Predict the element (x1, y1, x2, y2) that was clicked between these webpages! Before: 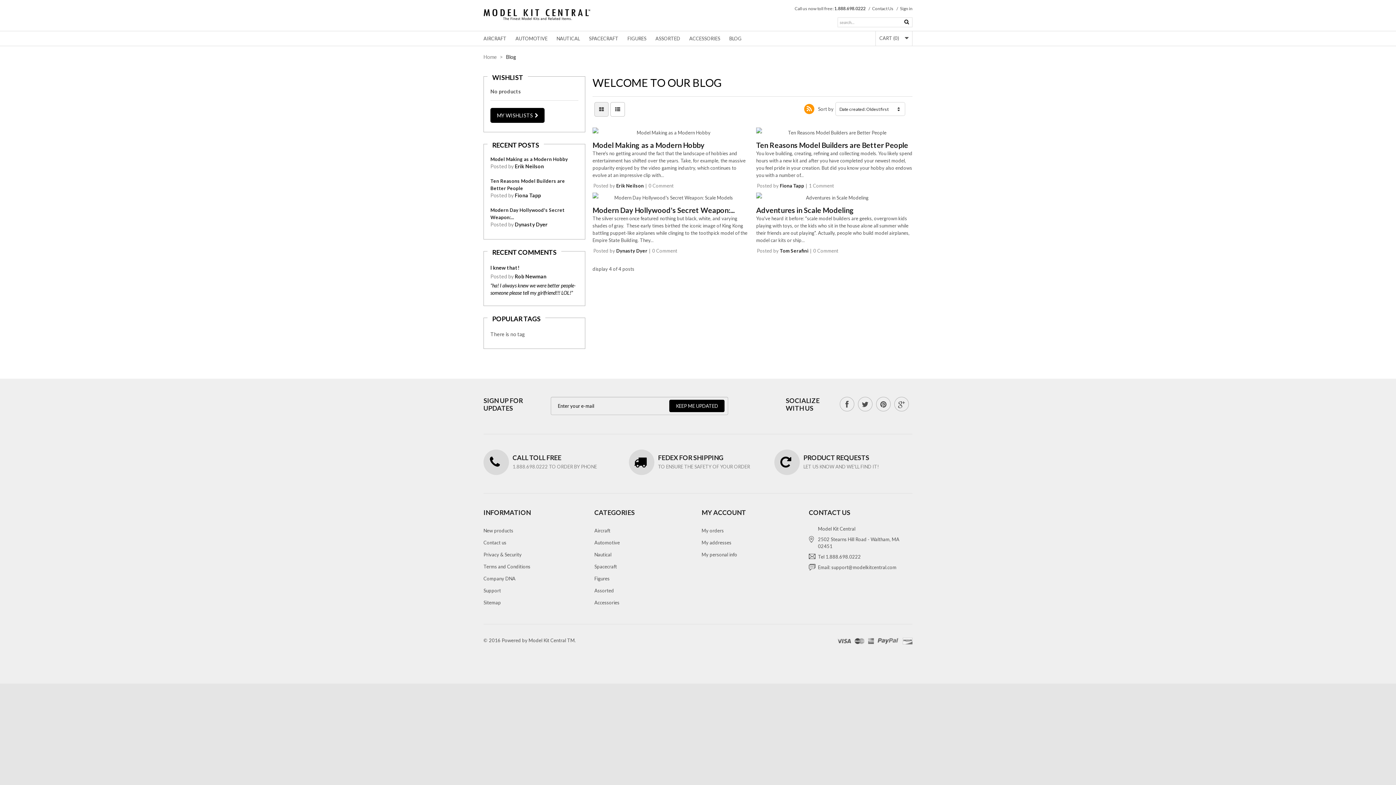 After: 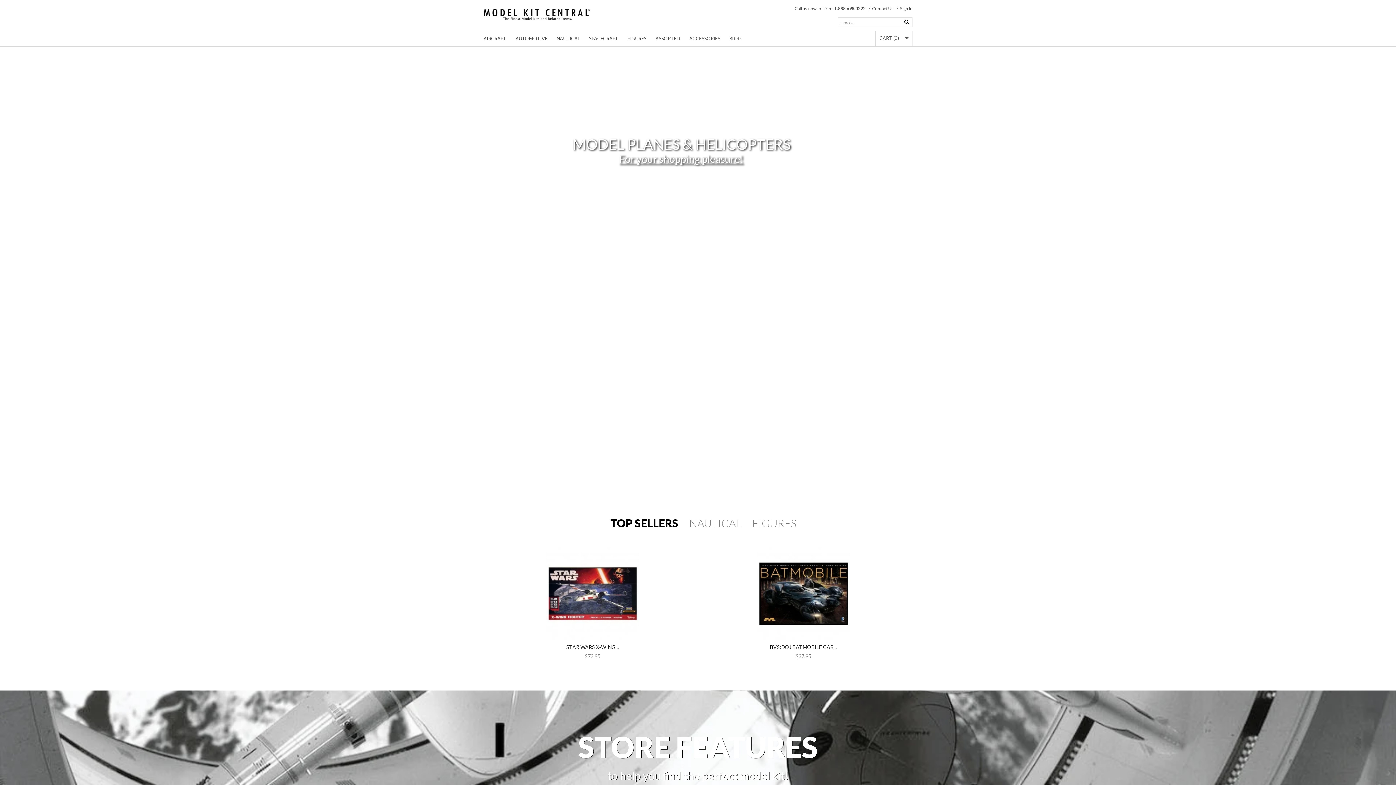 Action: bbox: (483, 11, 590, 17)